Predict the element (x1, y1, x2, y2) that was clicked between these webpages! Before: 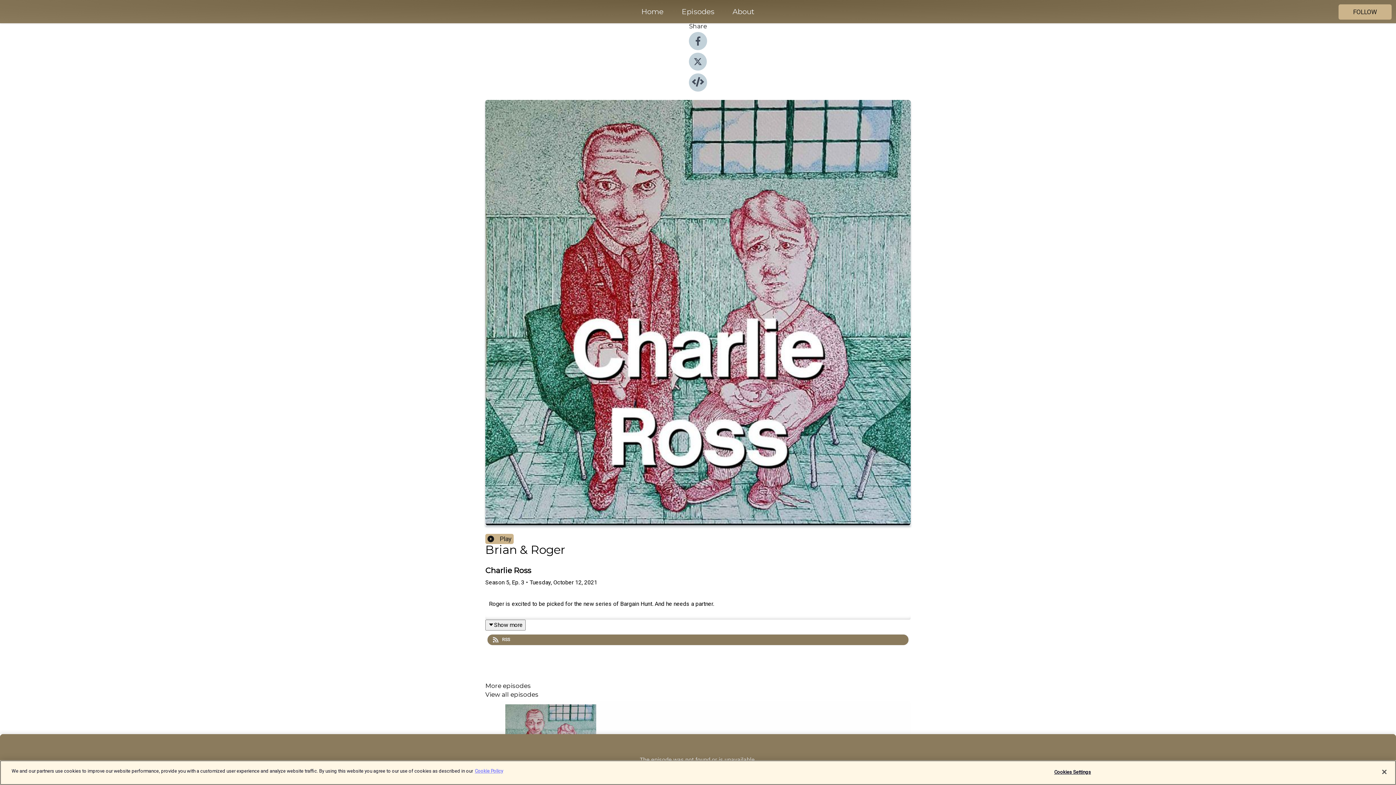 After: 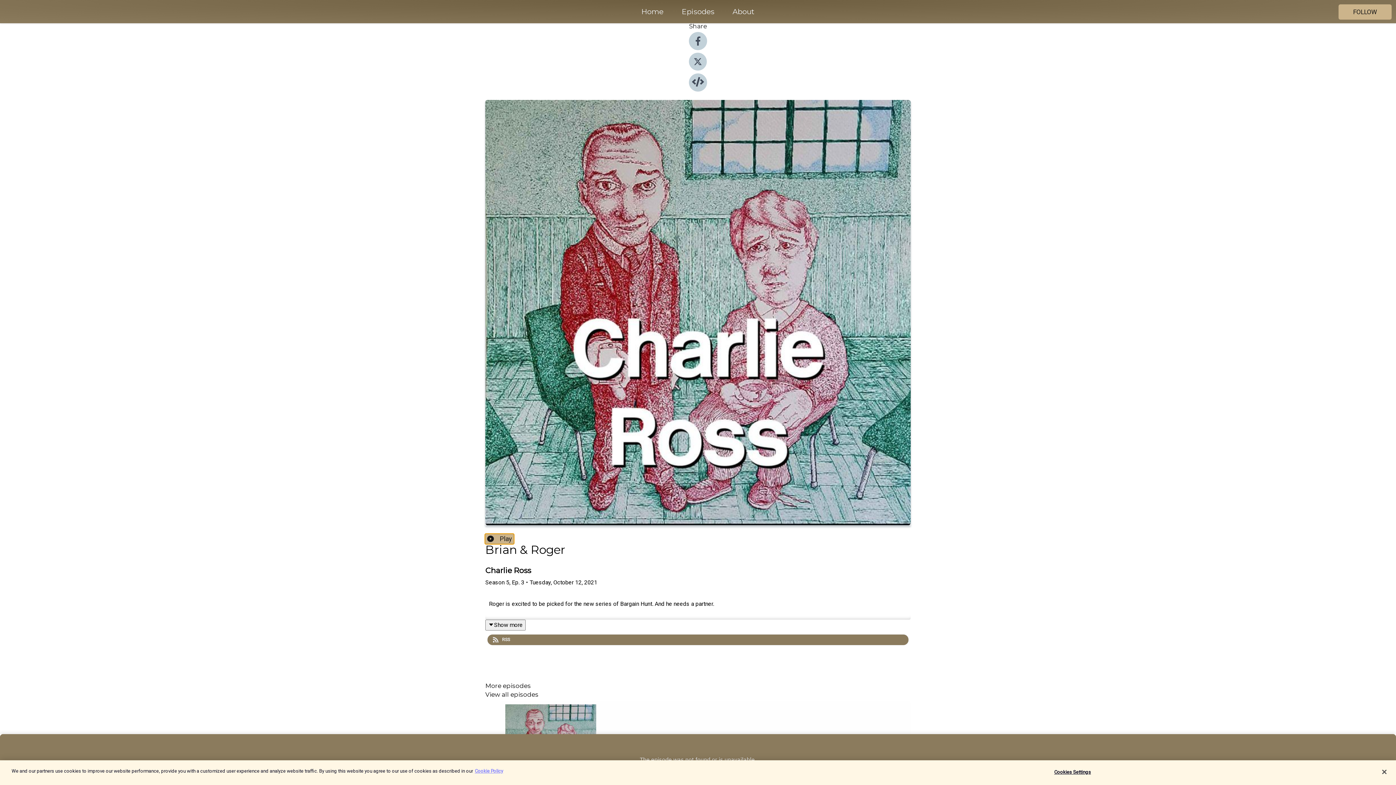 Action: bbox: (485, 534, 513, 544) label: Play